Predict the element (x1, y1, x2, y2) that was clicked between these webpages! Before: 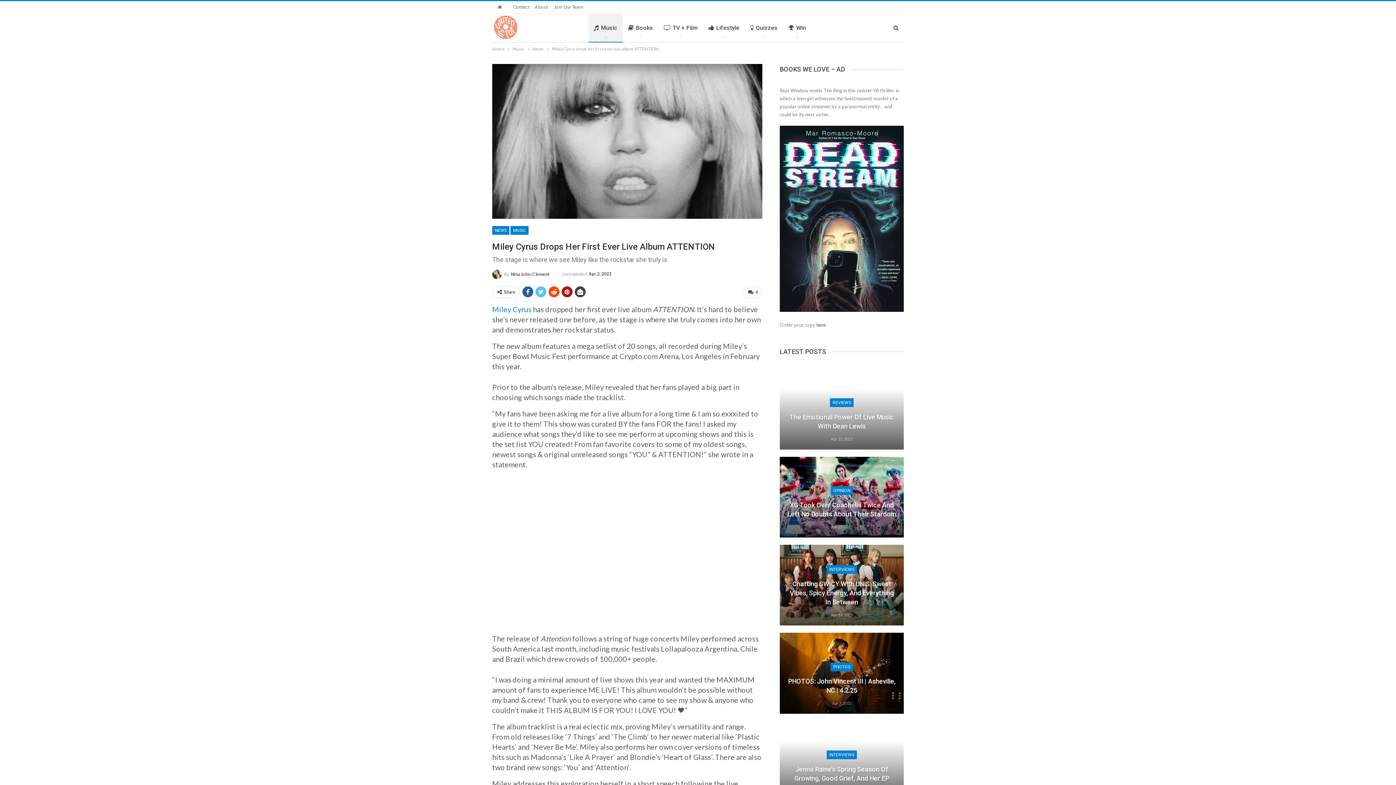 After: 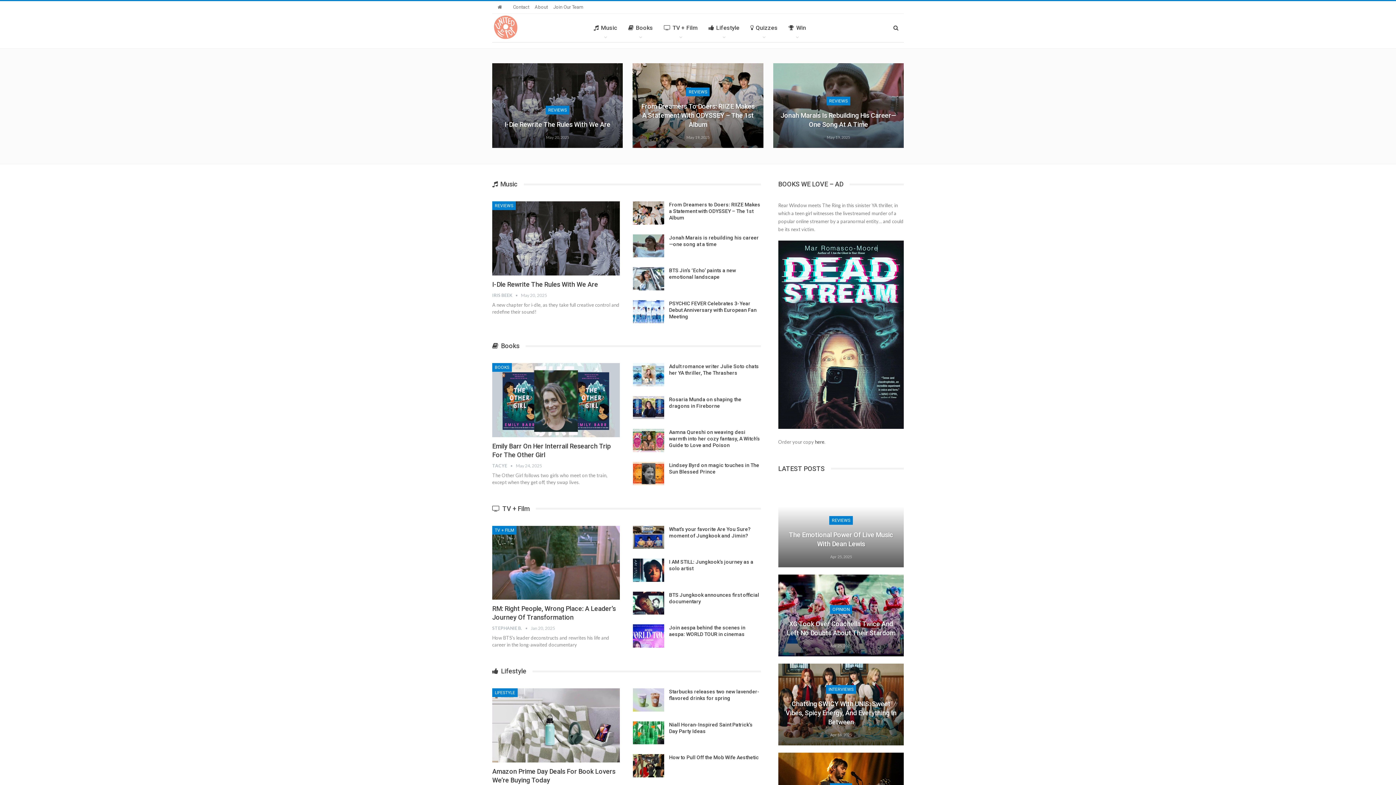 Action: bbox: (492, 13, 588, 40)